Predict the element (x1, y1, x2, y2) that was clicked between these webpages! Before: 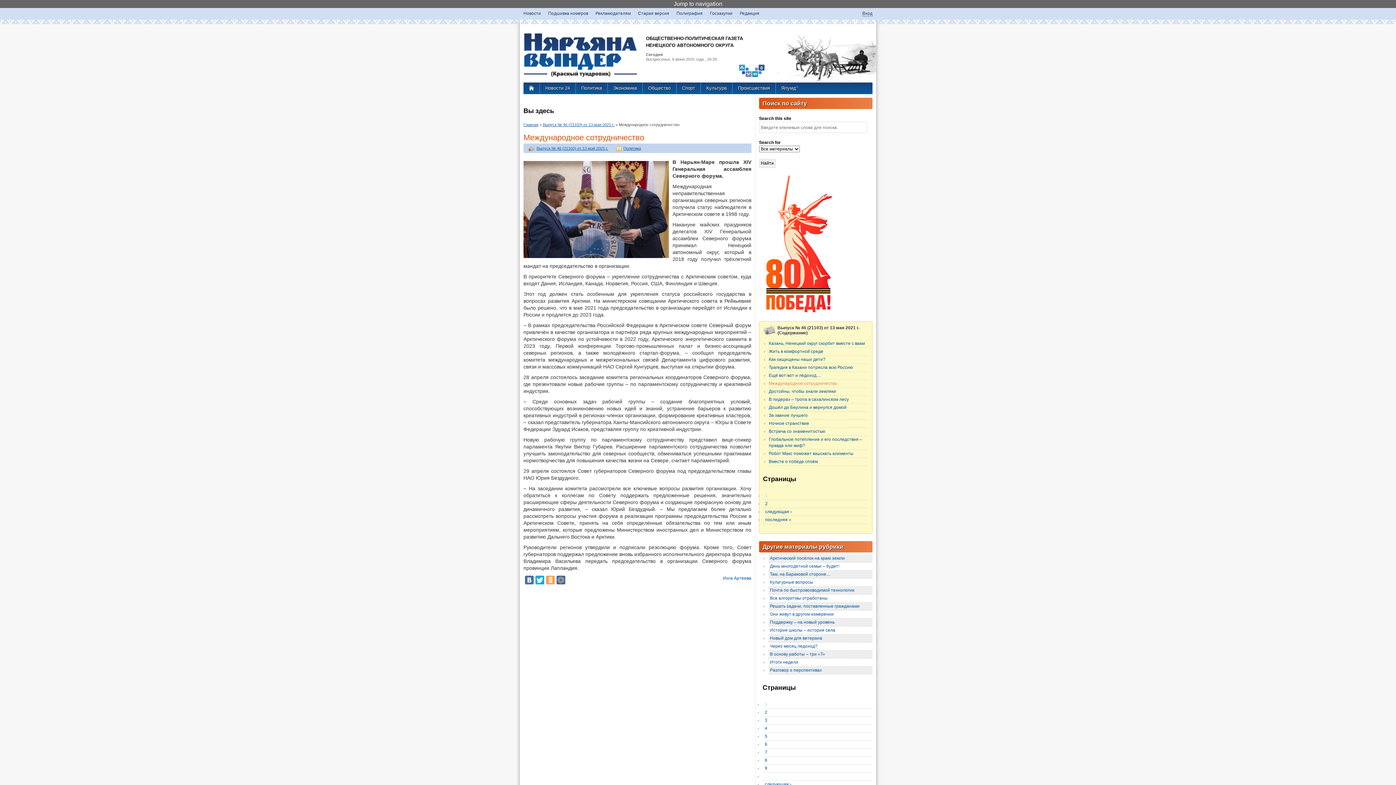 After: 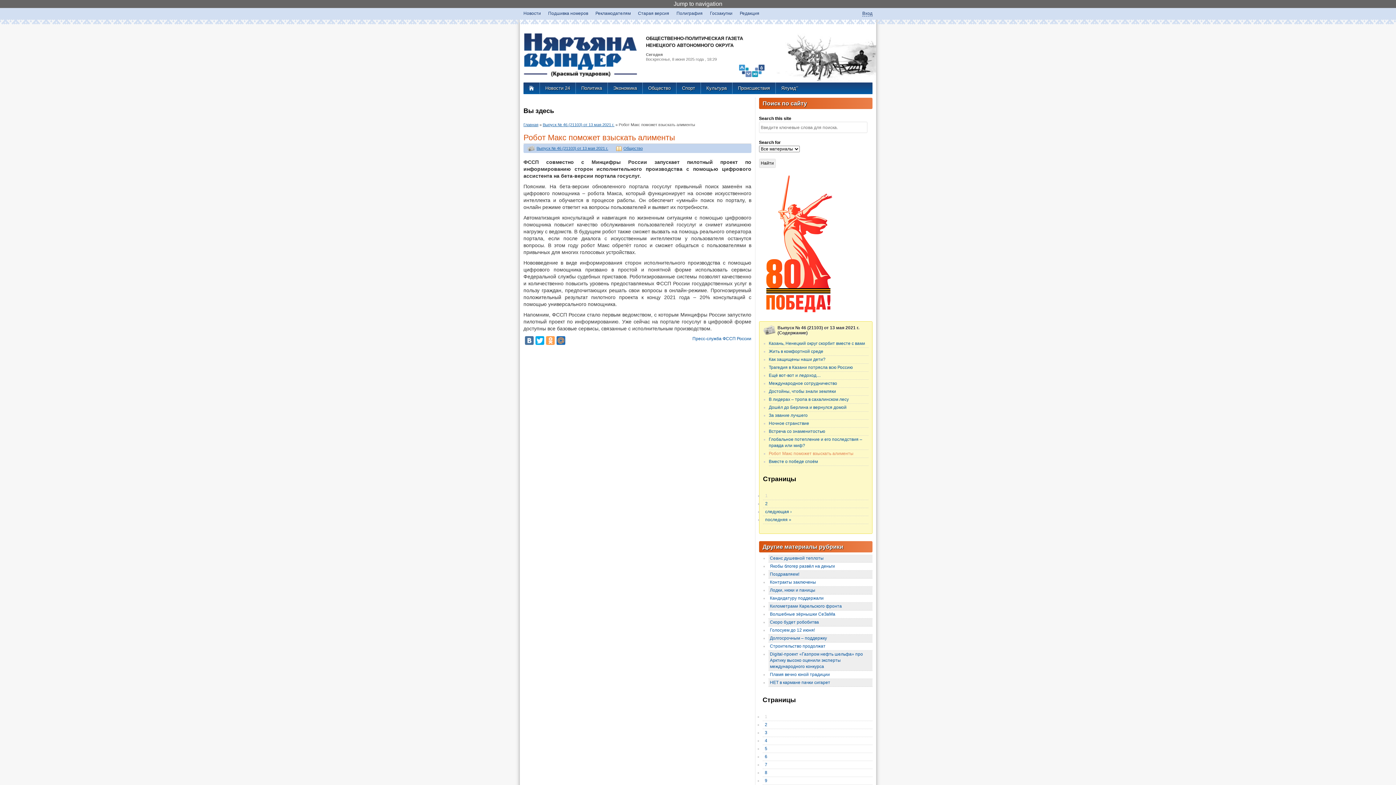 Action: bbox: (769, 451, 853, 456) label: Робот Макс поможет взыскать алименты